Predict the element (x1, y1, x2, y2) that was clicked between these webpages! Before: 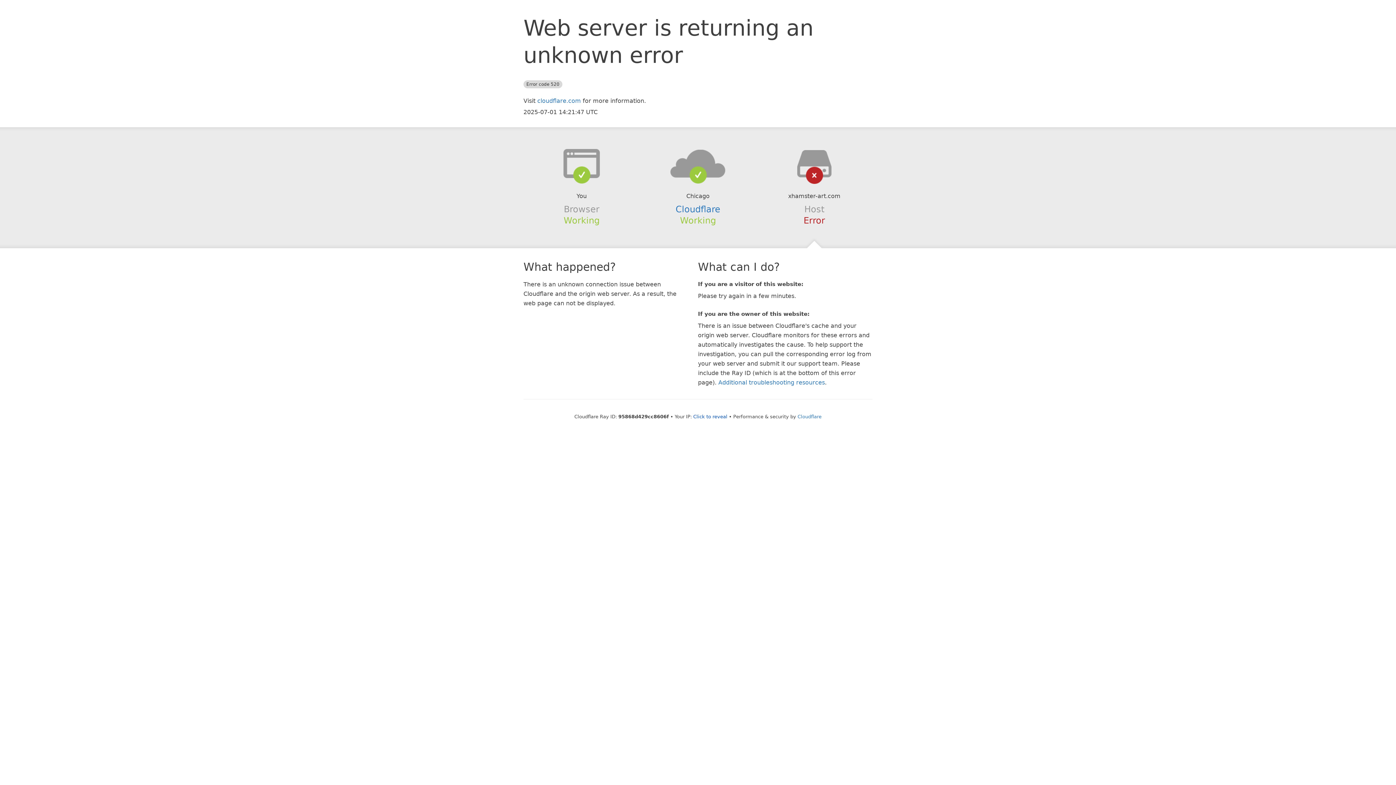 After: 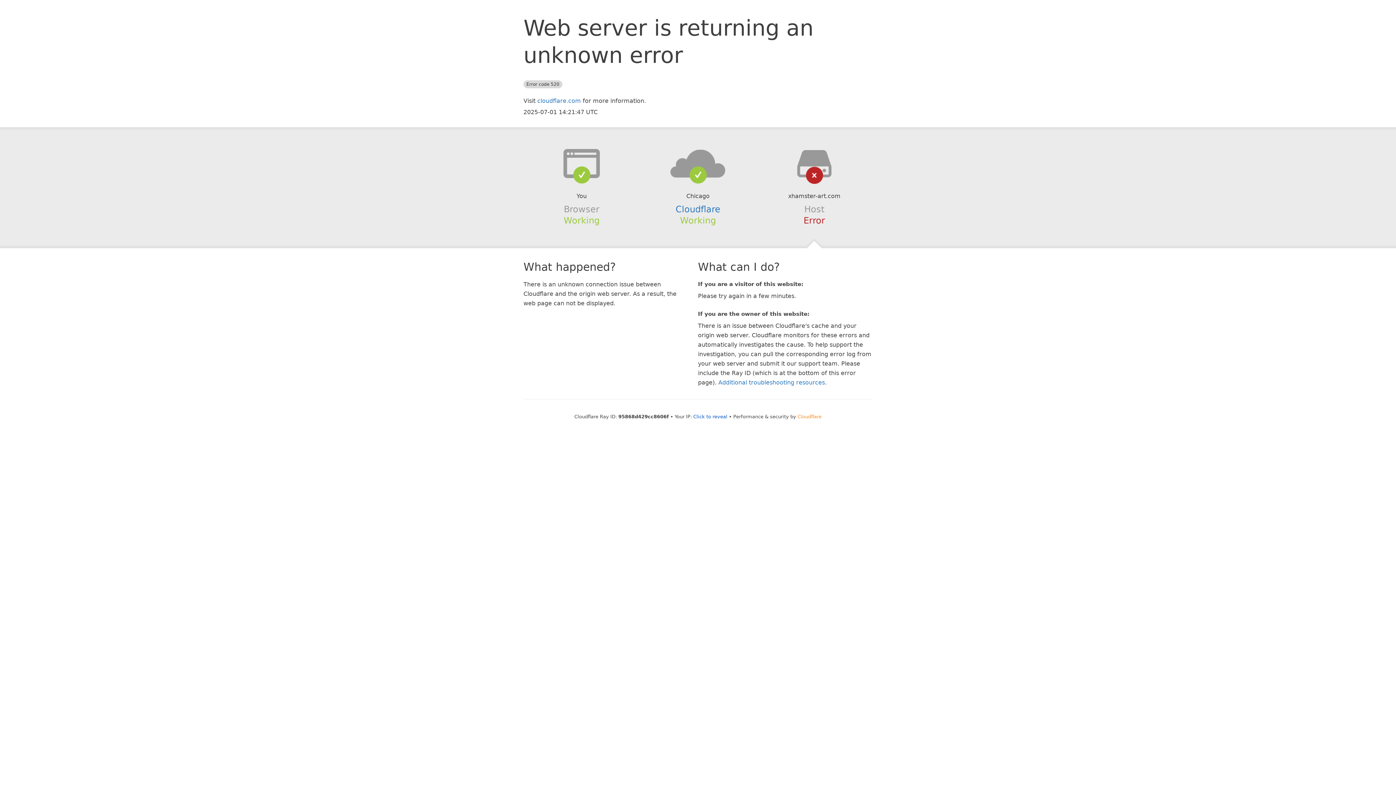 Action: label: Cloudflare bbox: (797, 414, 821, 419)